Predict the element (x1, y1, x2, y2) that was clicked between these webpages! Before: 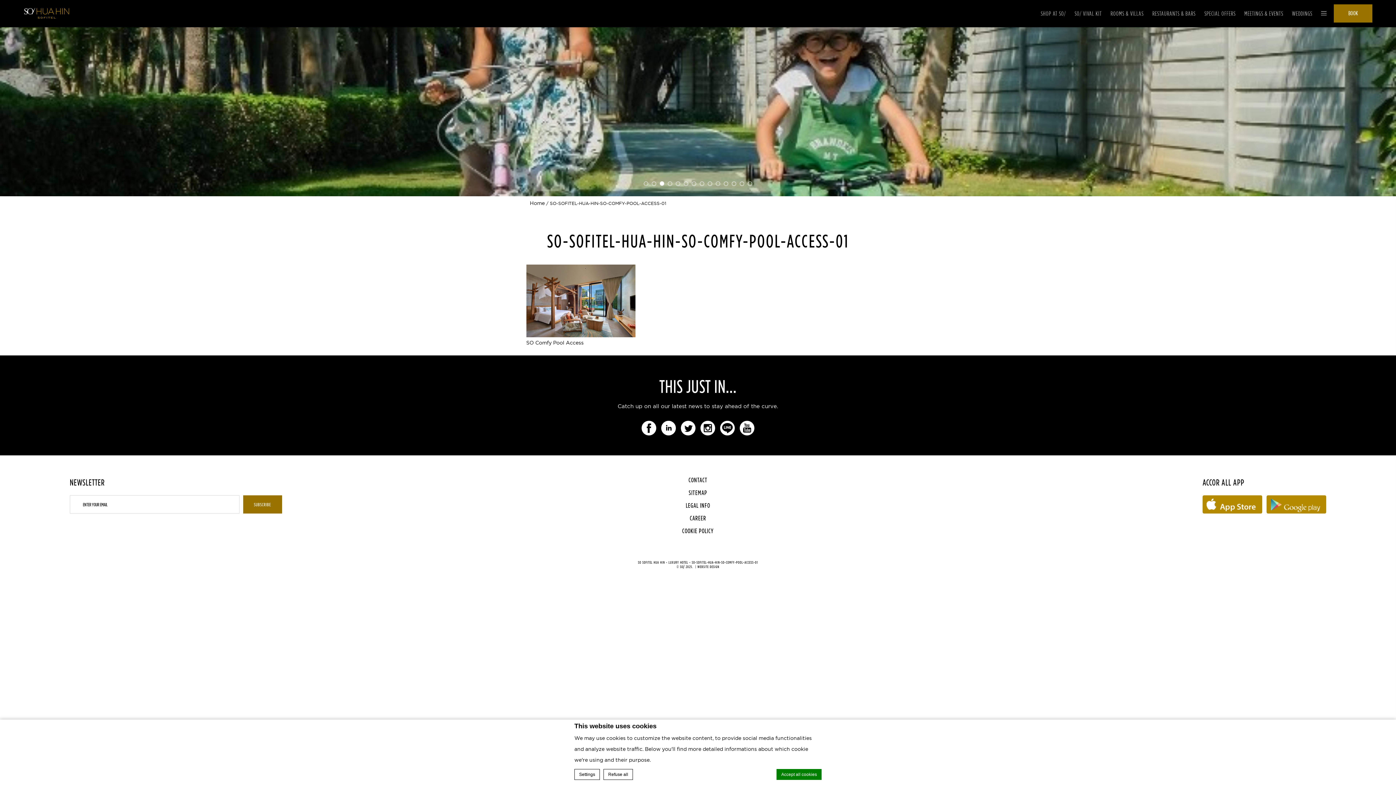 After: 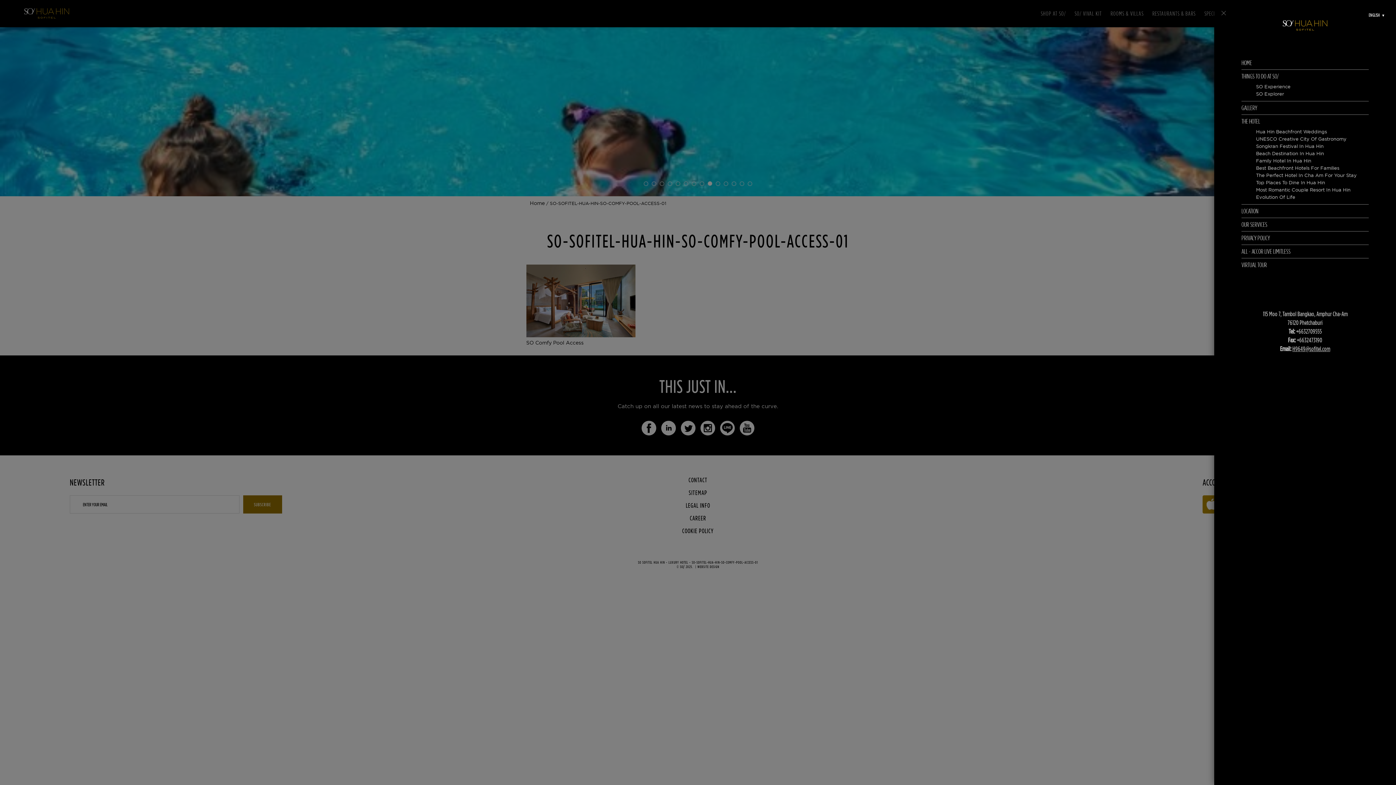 Action: bbox: (1317, 0, 1326, 27)